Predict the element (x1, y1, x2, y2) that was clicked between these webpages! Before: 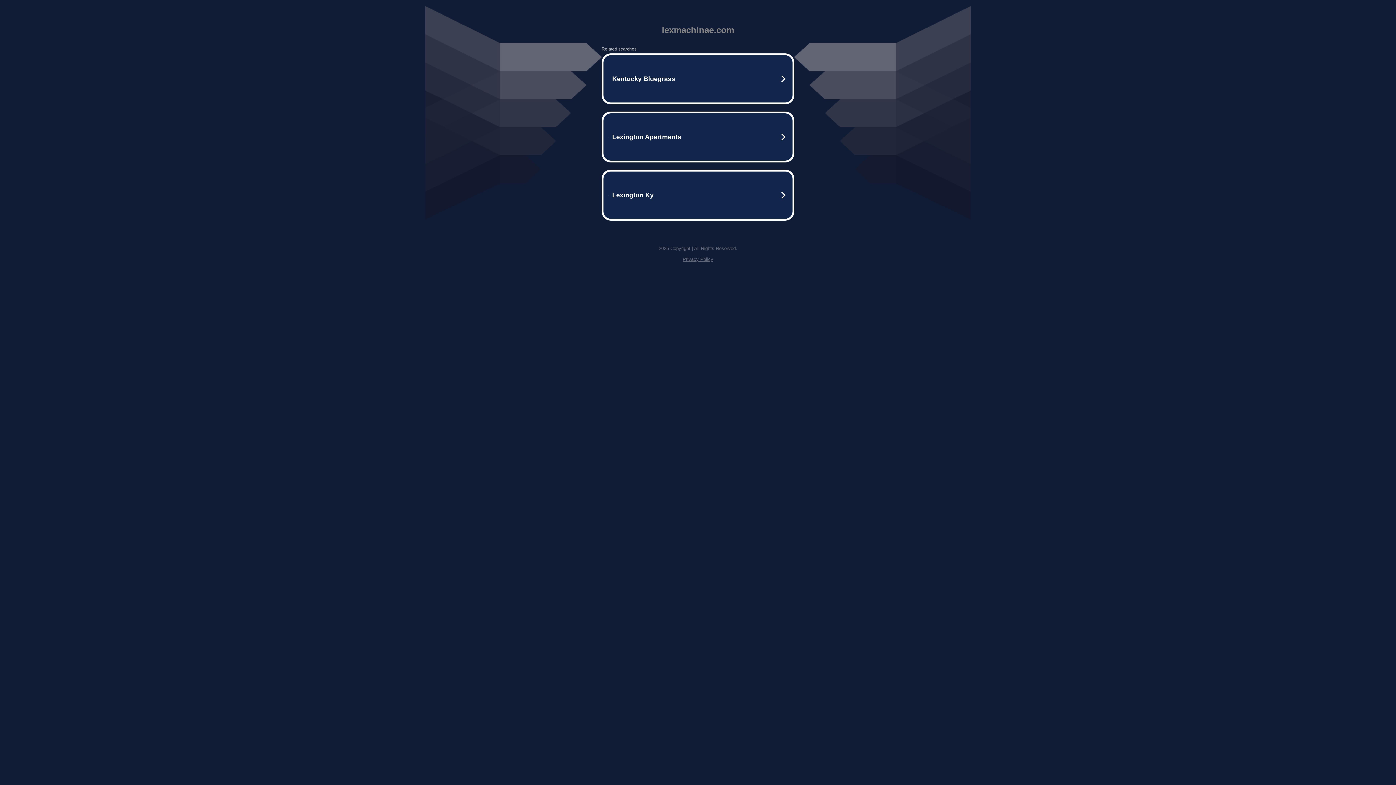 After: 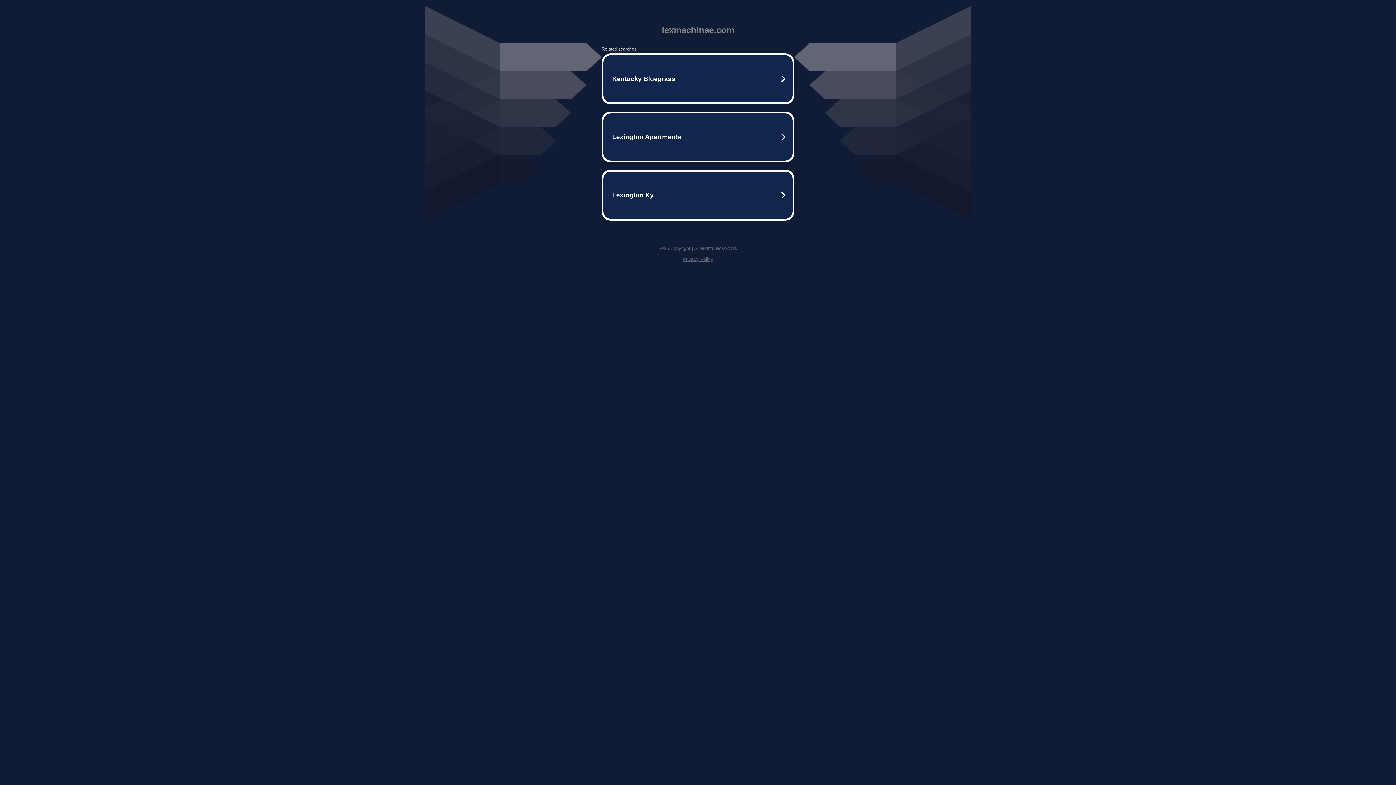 Action: label: Privacy Policy bbox: (682, 256, 713, 262)